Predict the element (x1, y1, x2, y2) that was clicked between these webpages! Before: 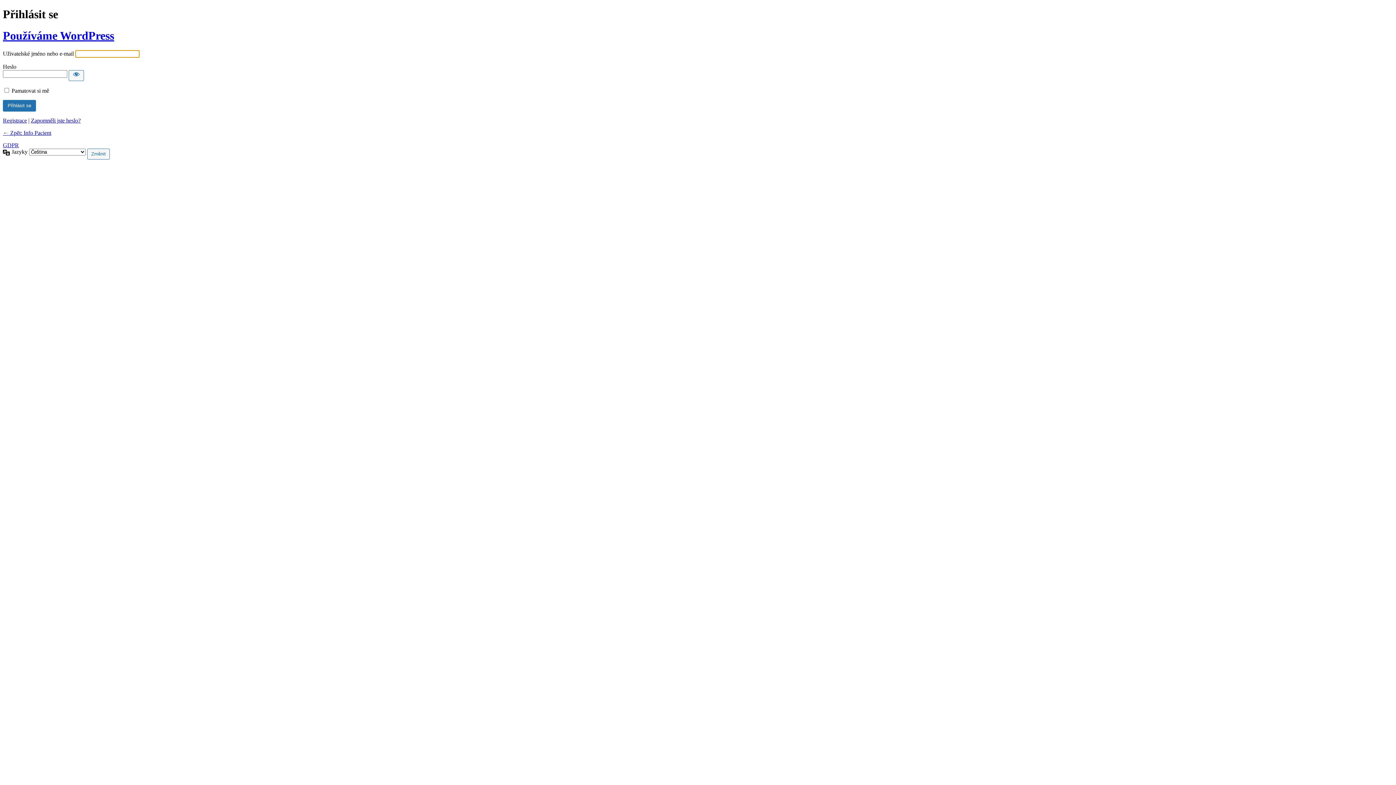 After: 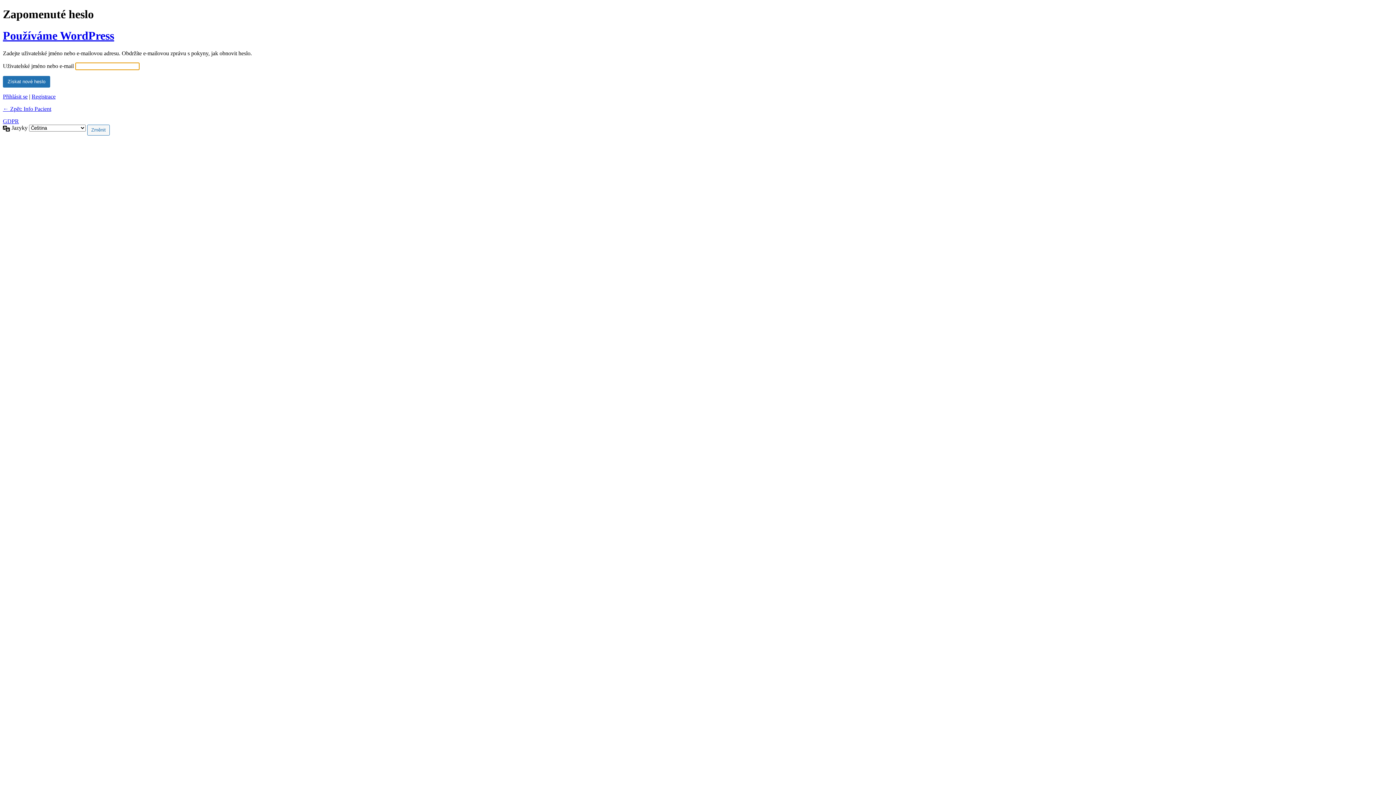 Action: label: Zapomněli jste heslo? bbox: (30, 117, 80, 123)